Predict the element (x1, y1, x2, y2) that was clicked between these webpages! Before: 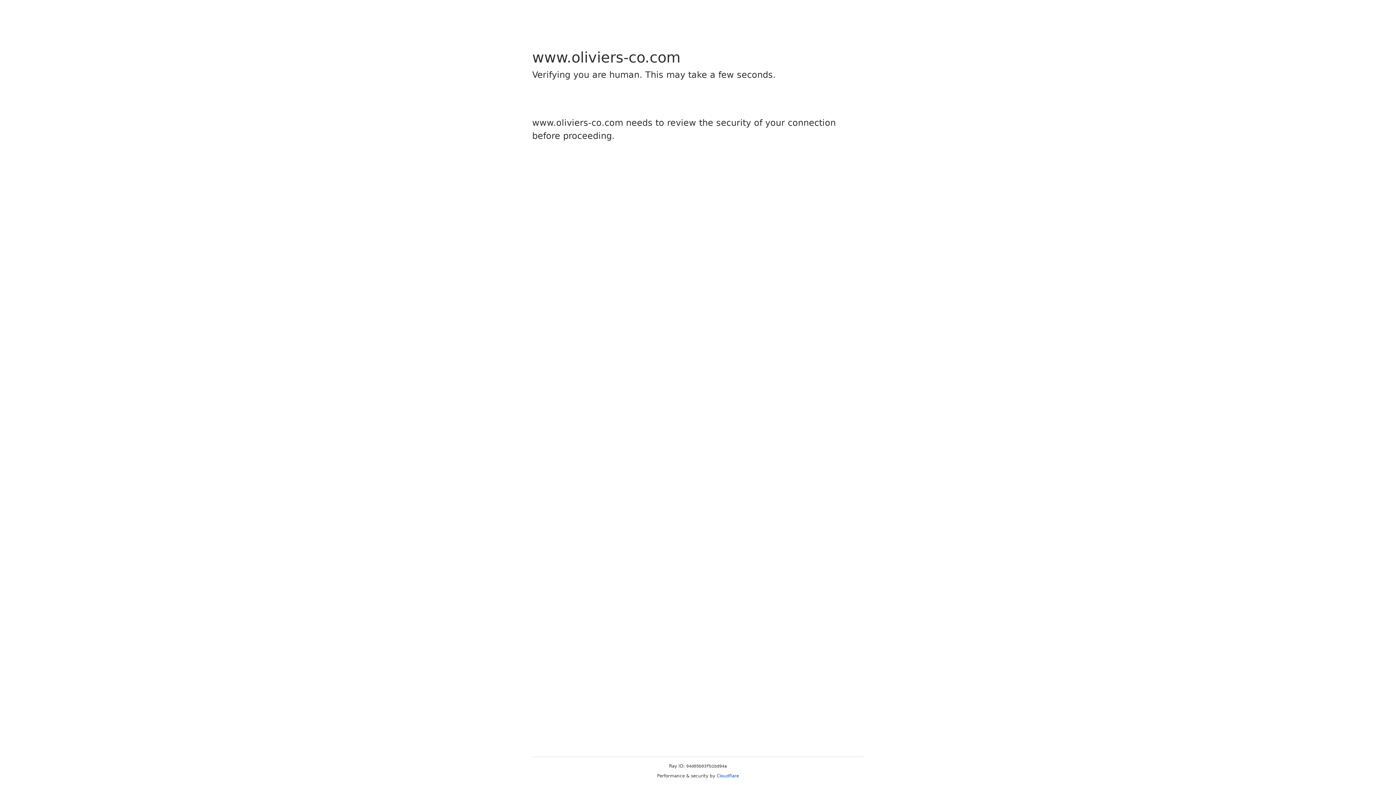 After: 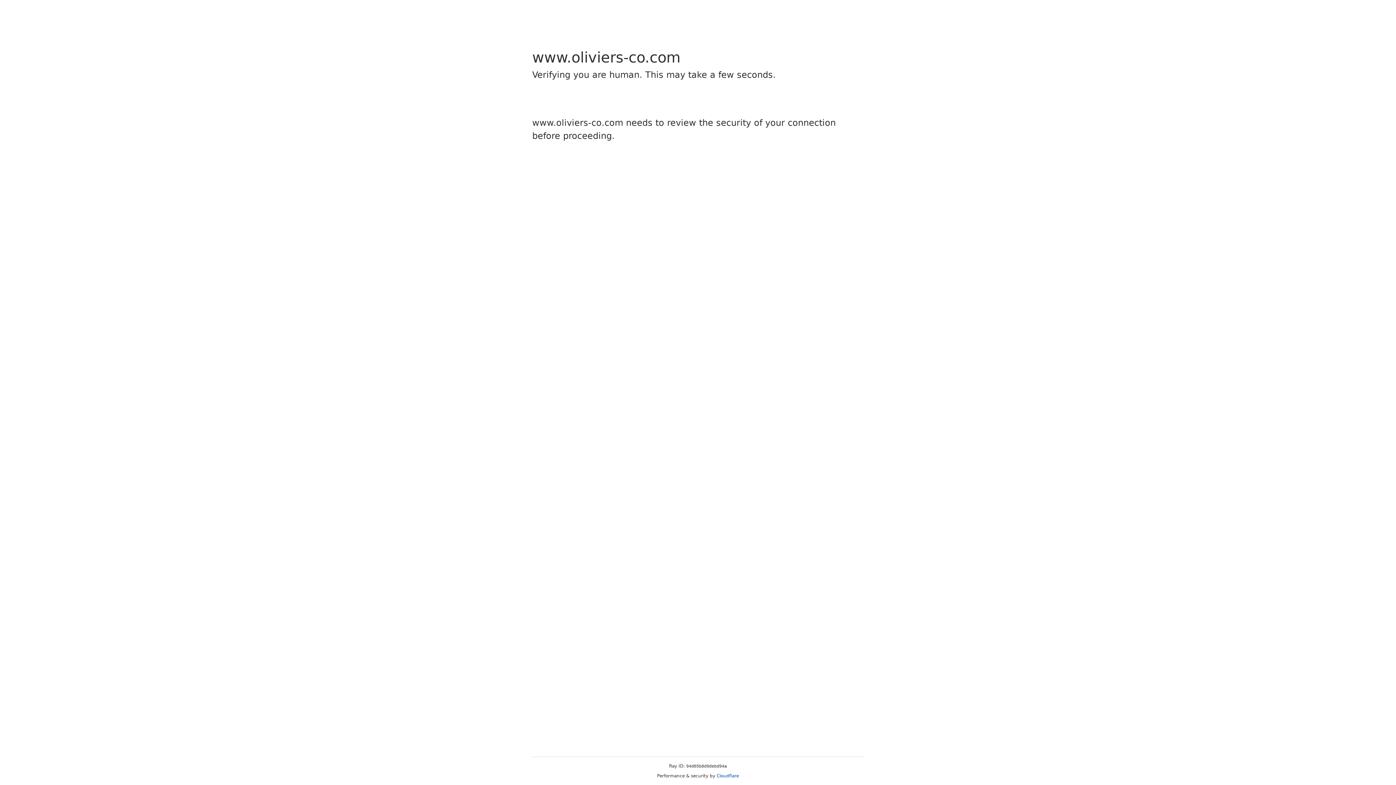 Action: bbox: (716, 773, 739, 778) label: Cloudflare